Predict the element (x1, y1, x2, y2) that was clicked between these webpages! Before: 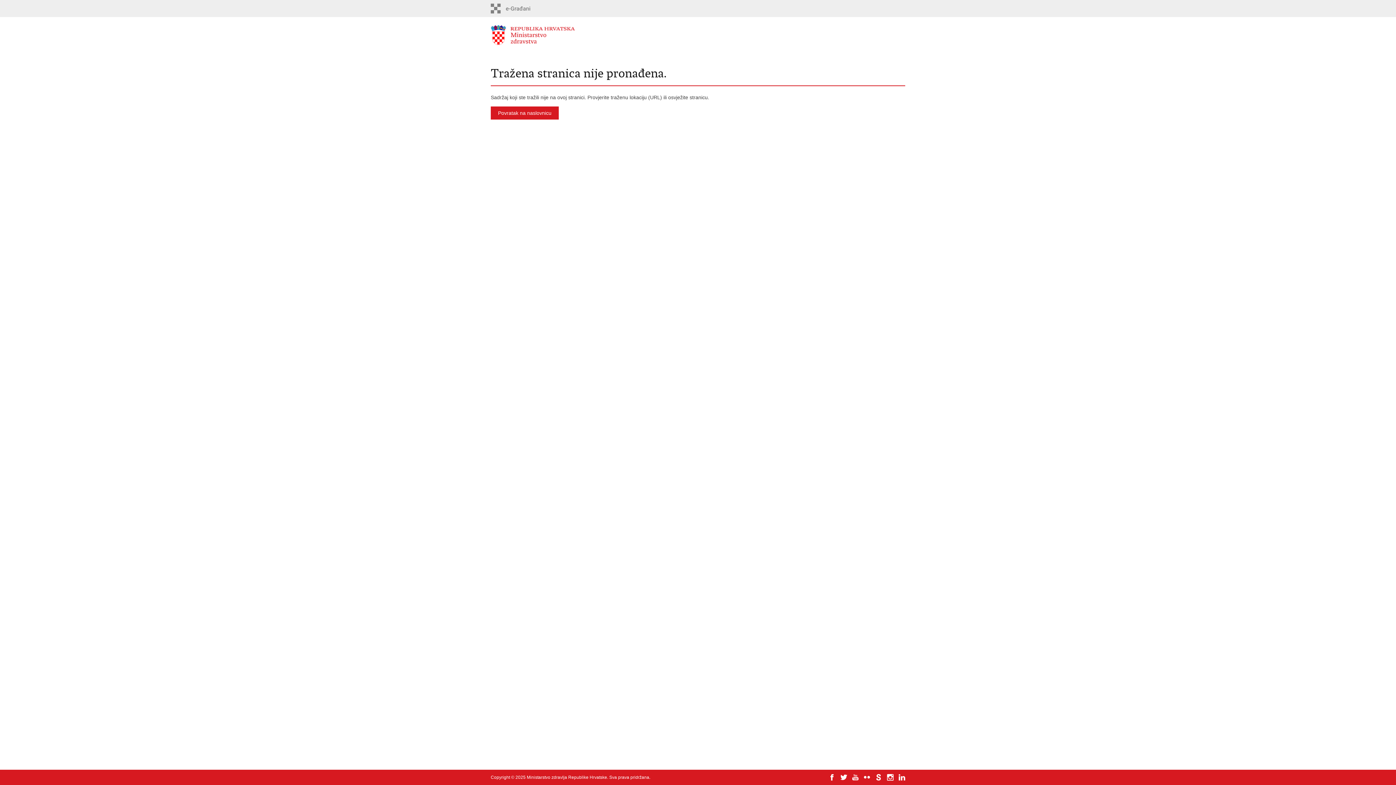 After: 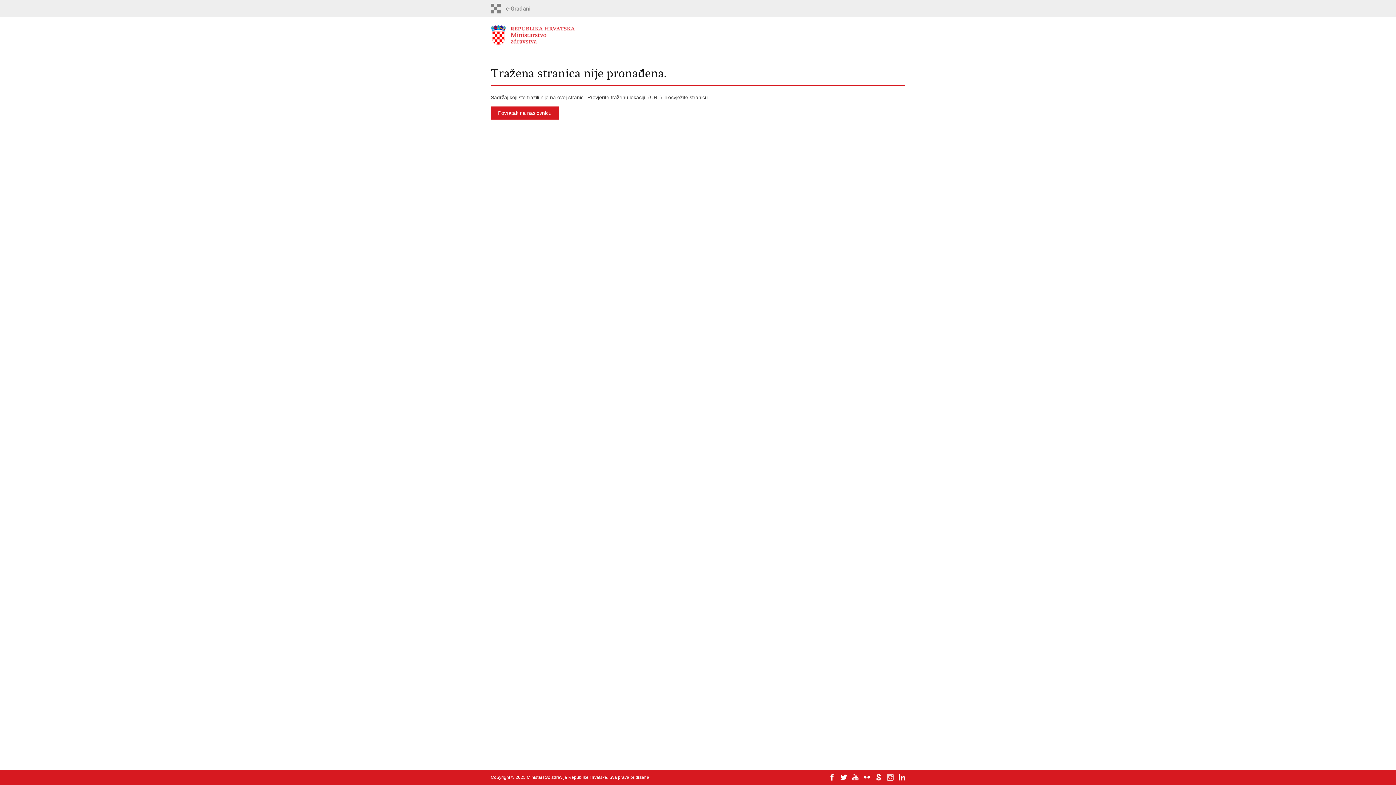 Action: bbox: (887, 774, 893, 781)